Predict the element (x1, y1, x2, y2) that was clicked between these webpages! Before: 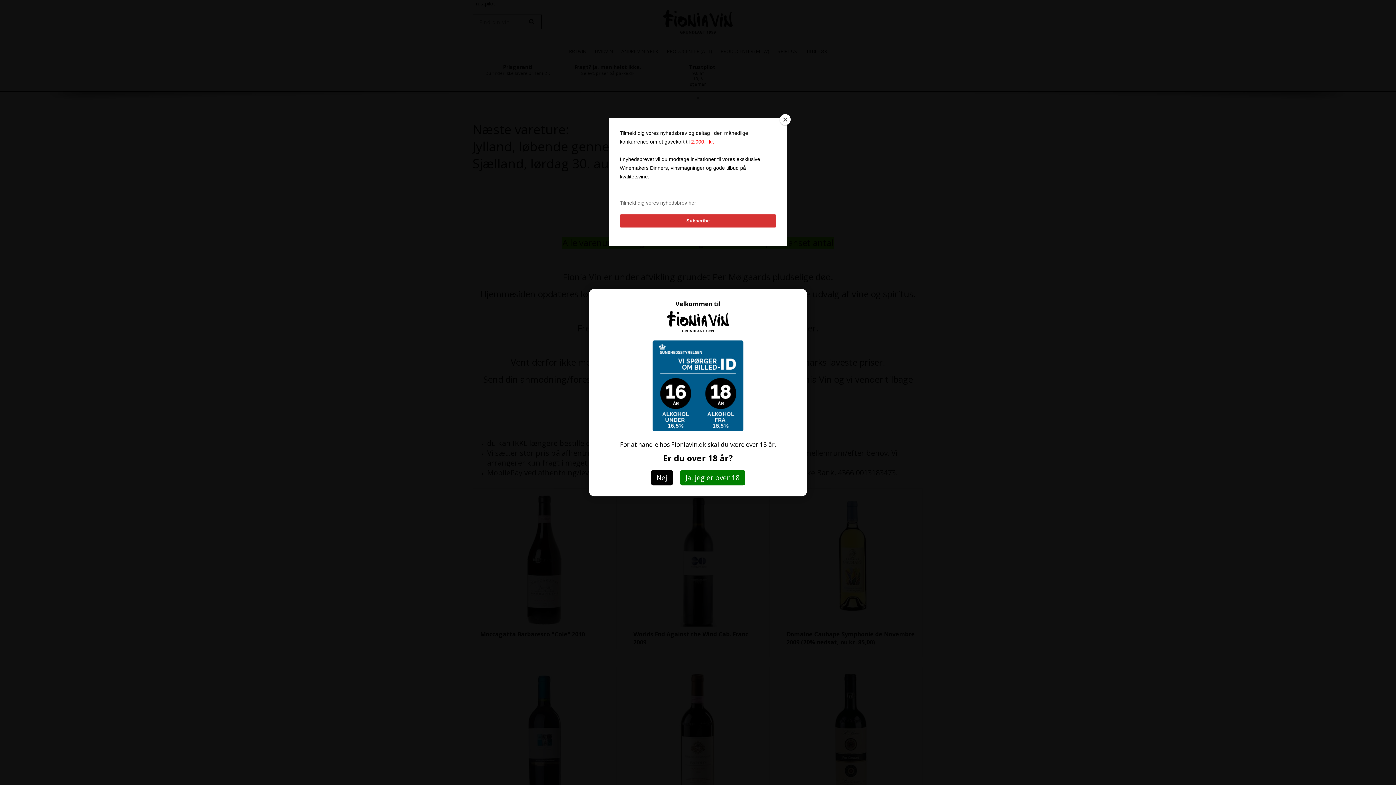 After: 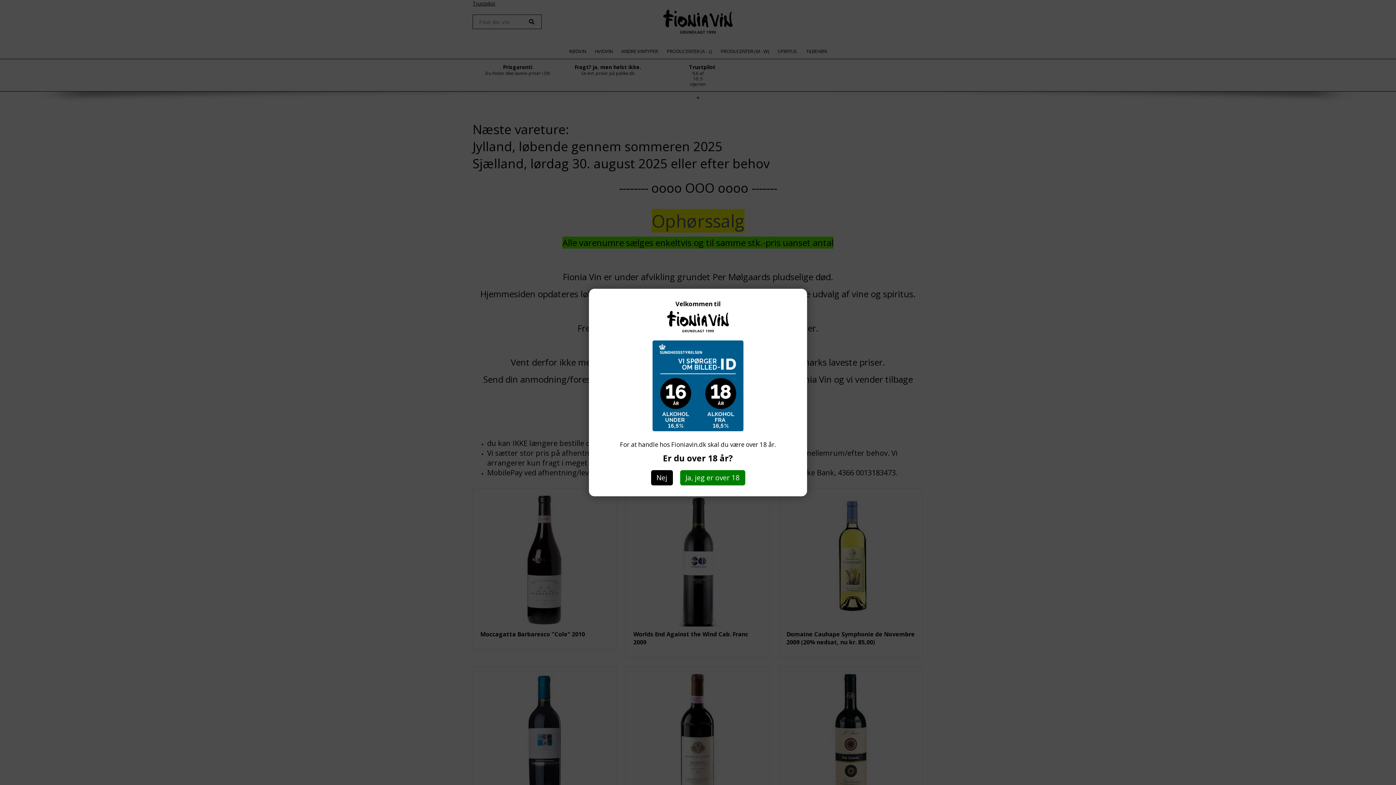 Action: label: Close bbox: (780, 114, 790, 125)